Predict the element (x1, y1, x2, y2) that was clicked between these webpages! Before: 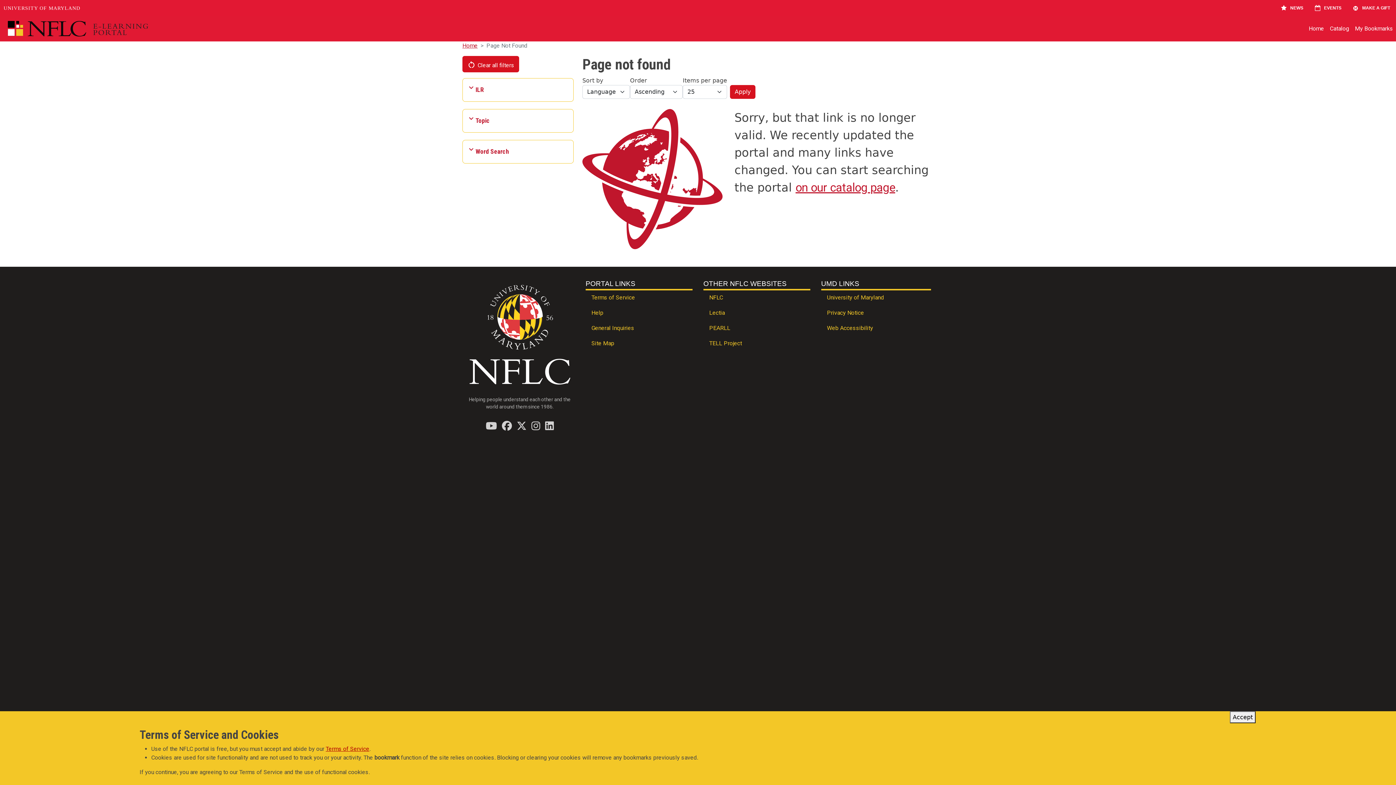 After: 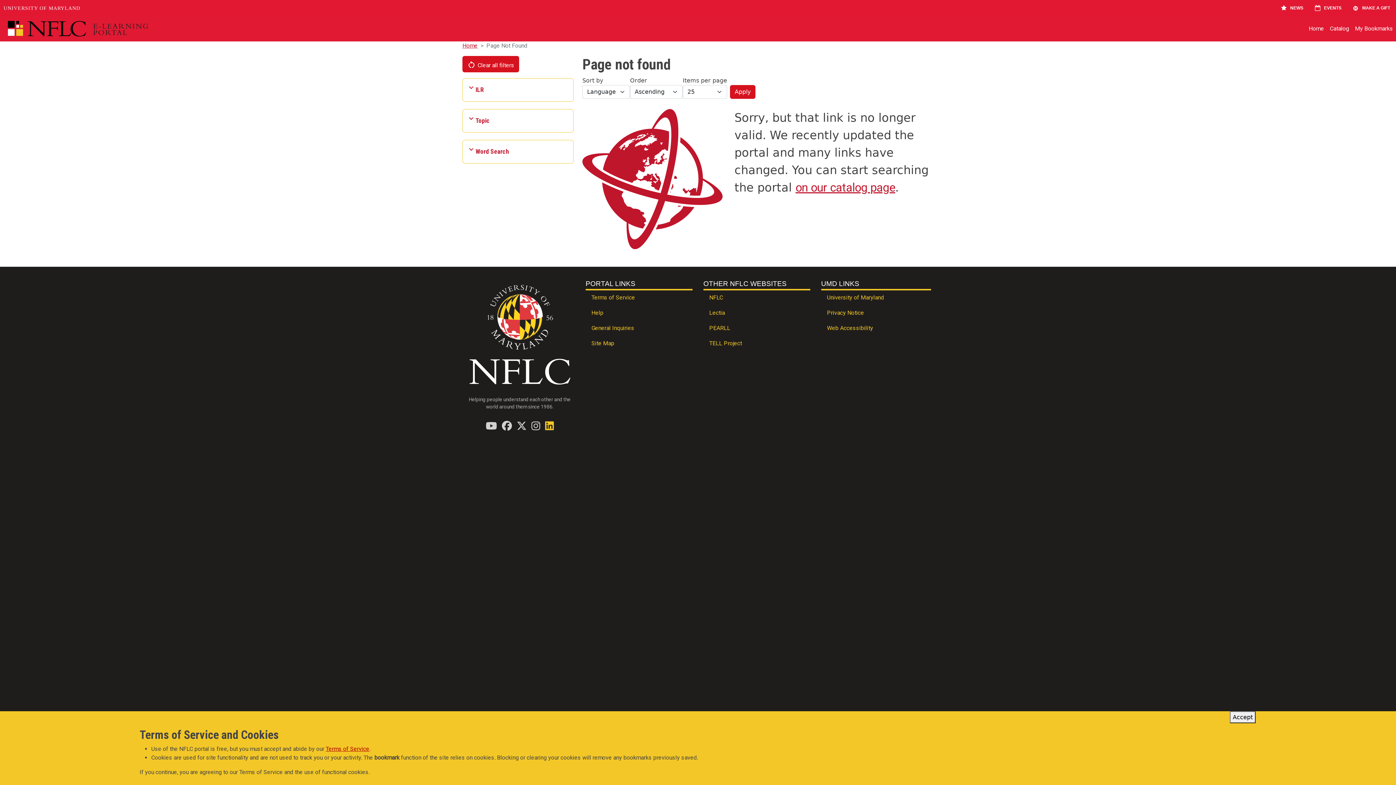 Action: label: Find / Follow us on LinkedIn bbox: (545, 421, 553, 430)